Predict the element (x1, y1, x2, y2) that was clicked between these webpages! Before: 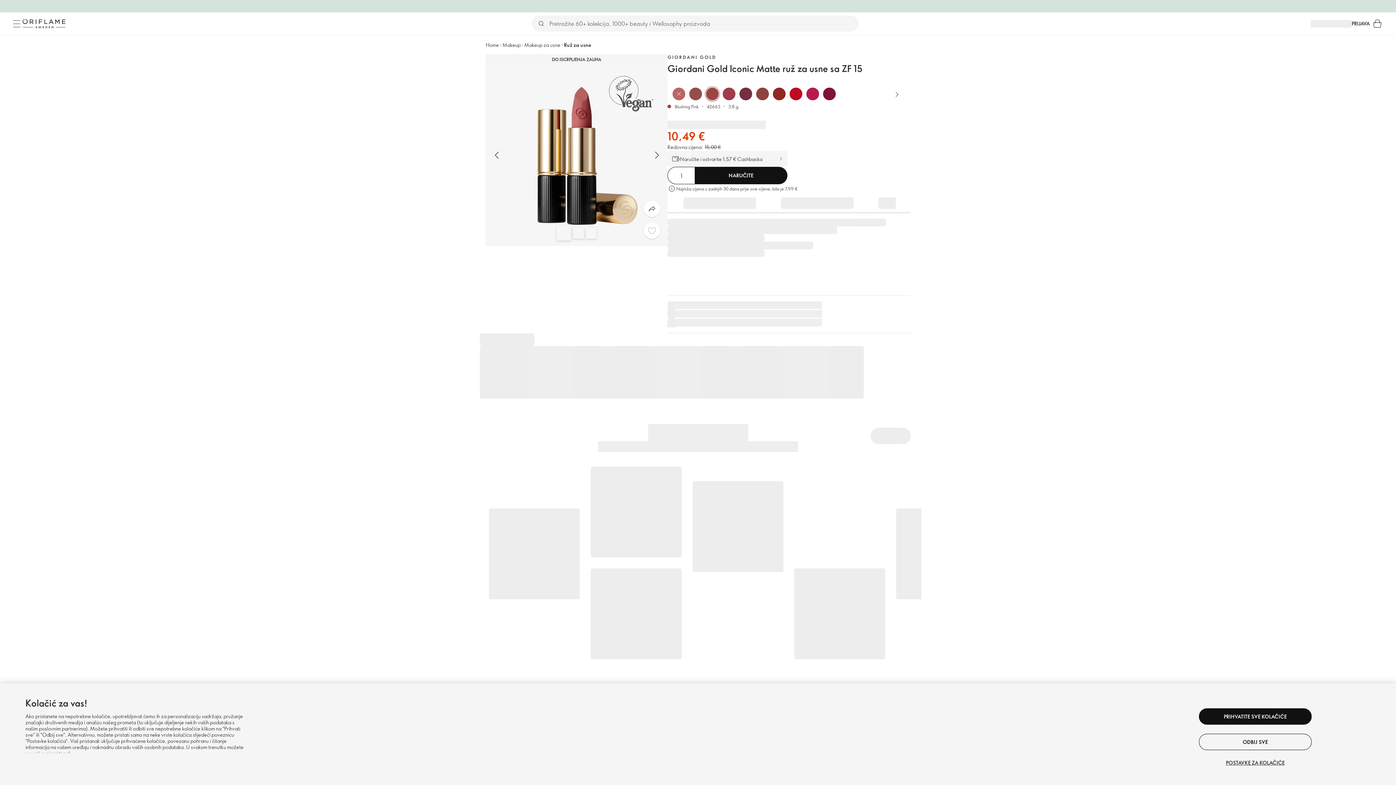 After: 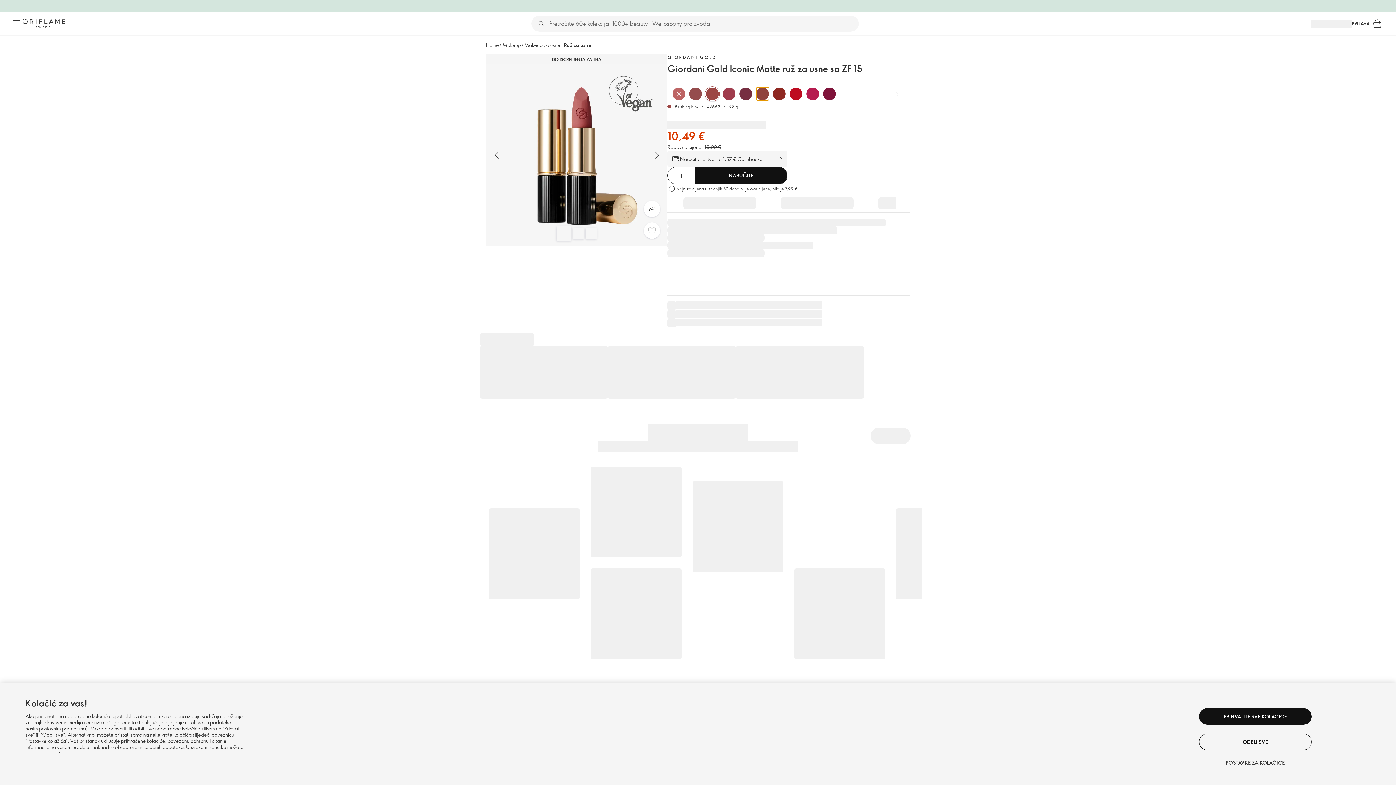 Action: bbox: (756, 87, 769, 100)